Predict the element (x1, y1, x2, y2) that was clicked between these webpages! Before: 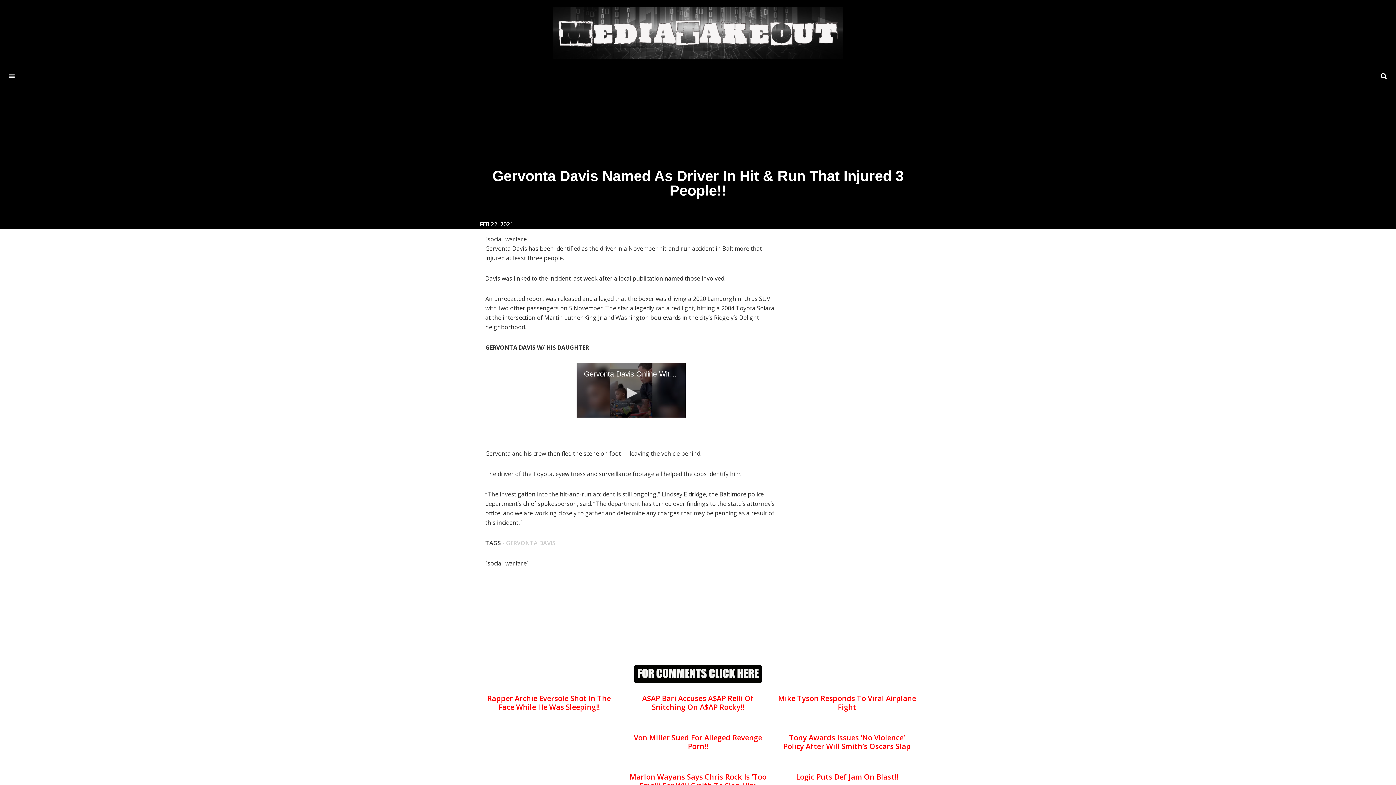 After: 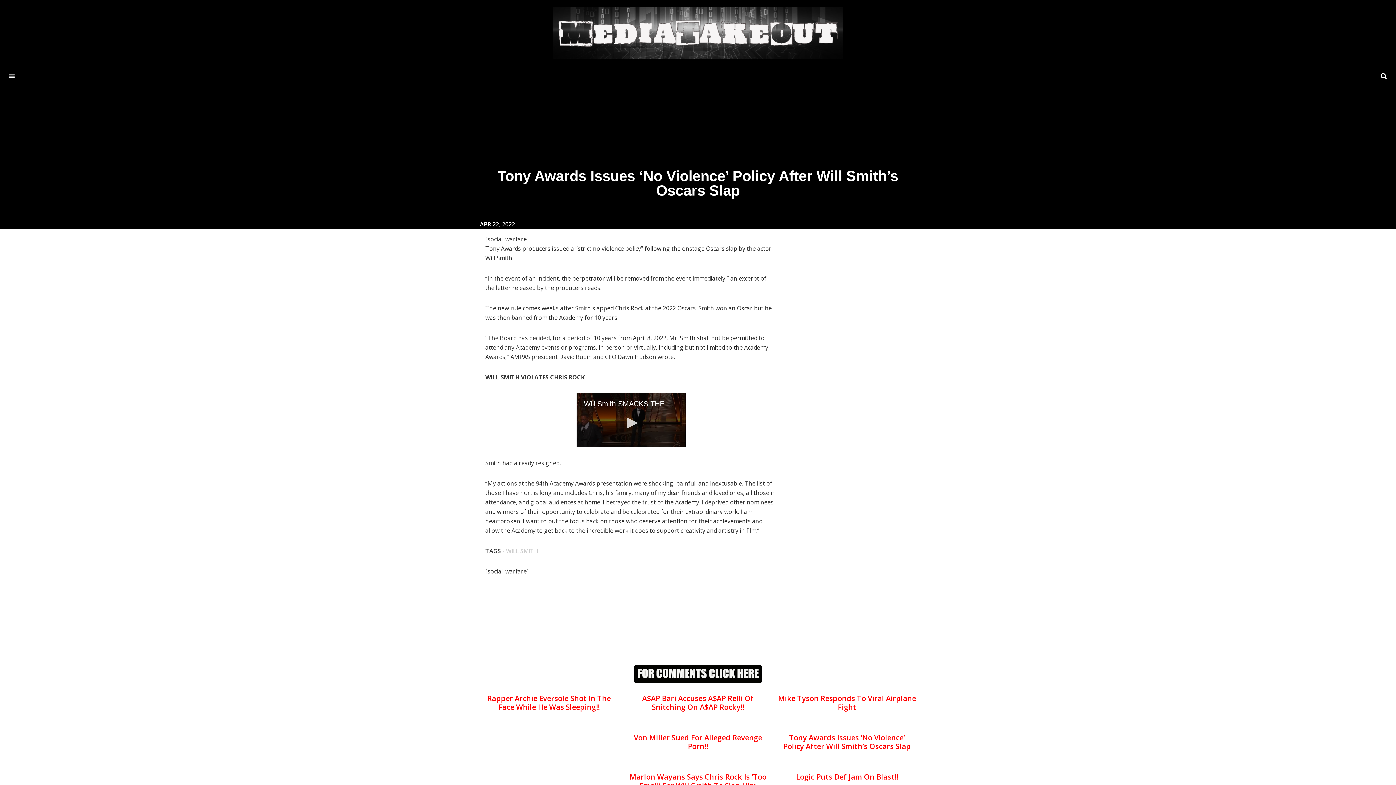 Action: bbox: (778, 723, 916, 751) label: Tony Awards Issues ‘No Violence’ Policy After Will Smith’s Oscars Slap